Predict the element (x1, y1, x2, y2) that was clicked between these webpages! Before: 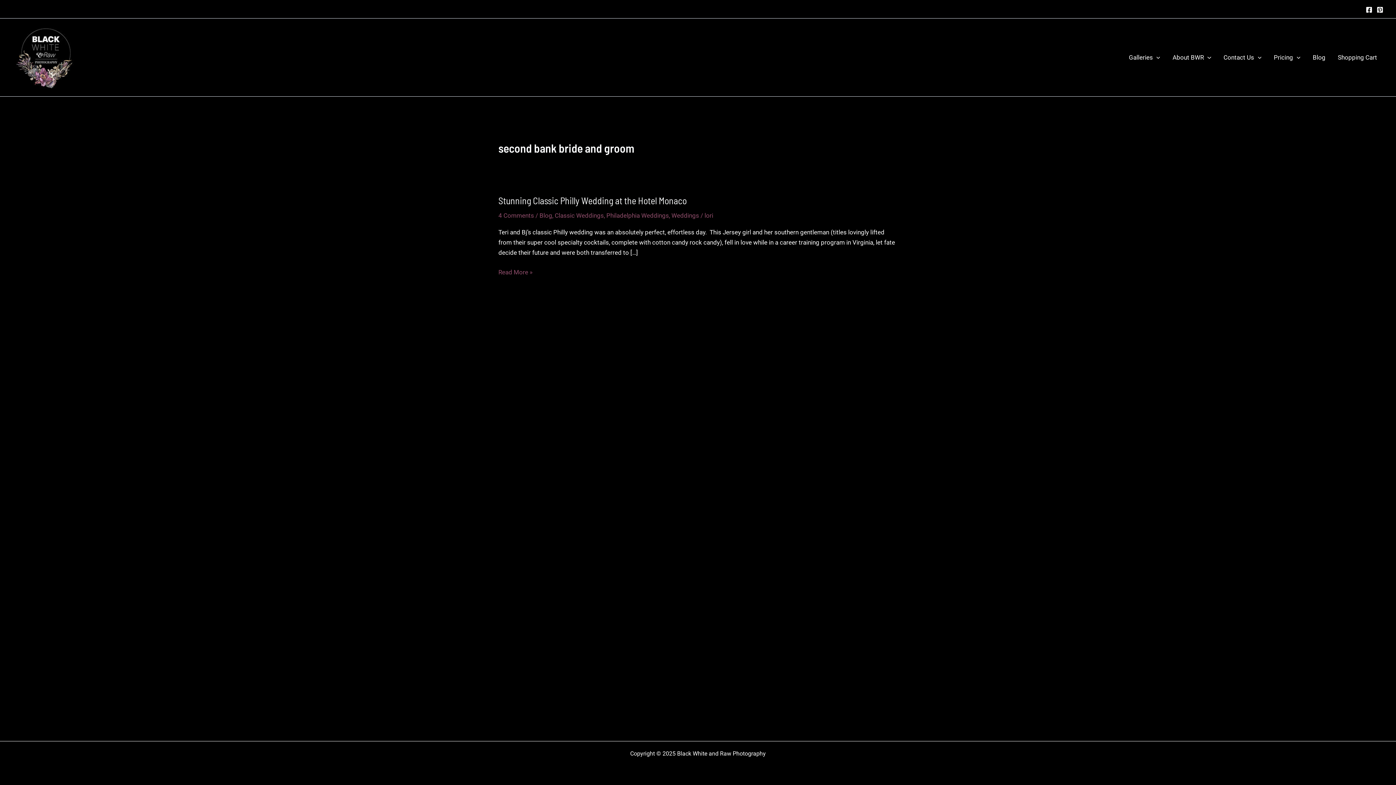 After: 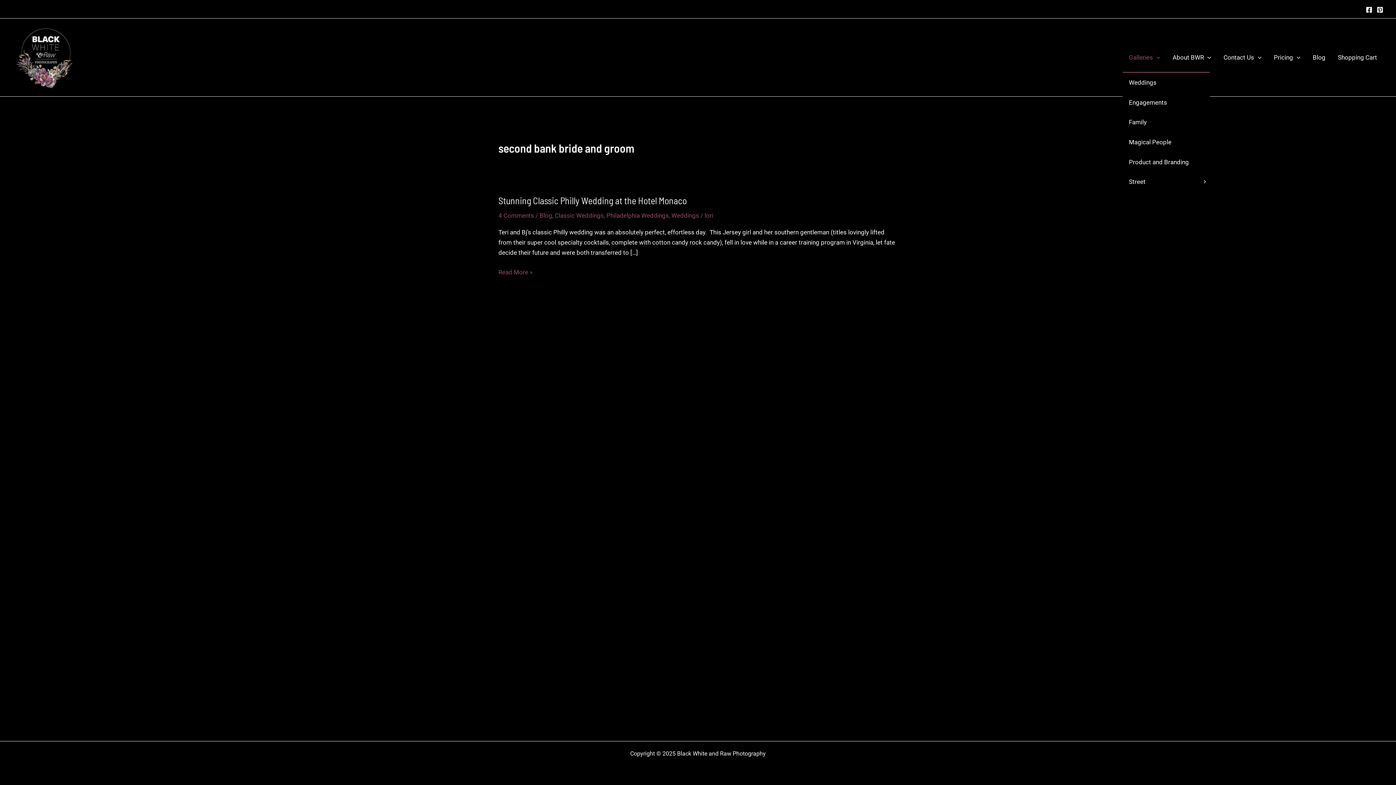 Action: label: Galleries bbox: (1123, 42, 1166, 72)